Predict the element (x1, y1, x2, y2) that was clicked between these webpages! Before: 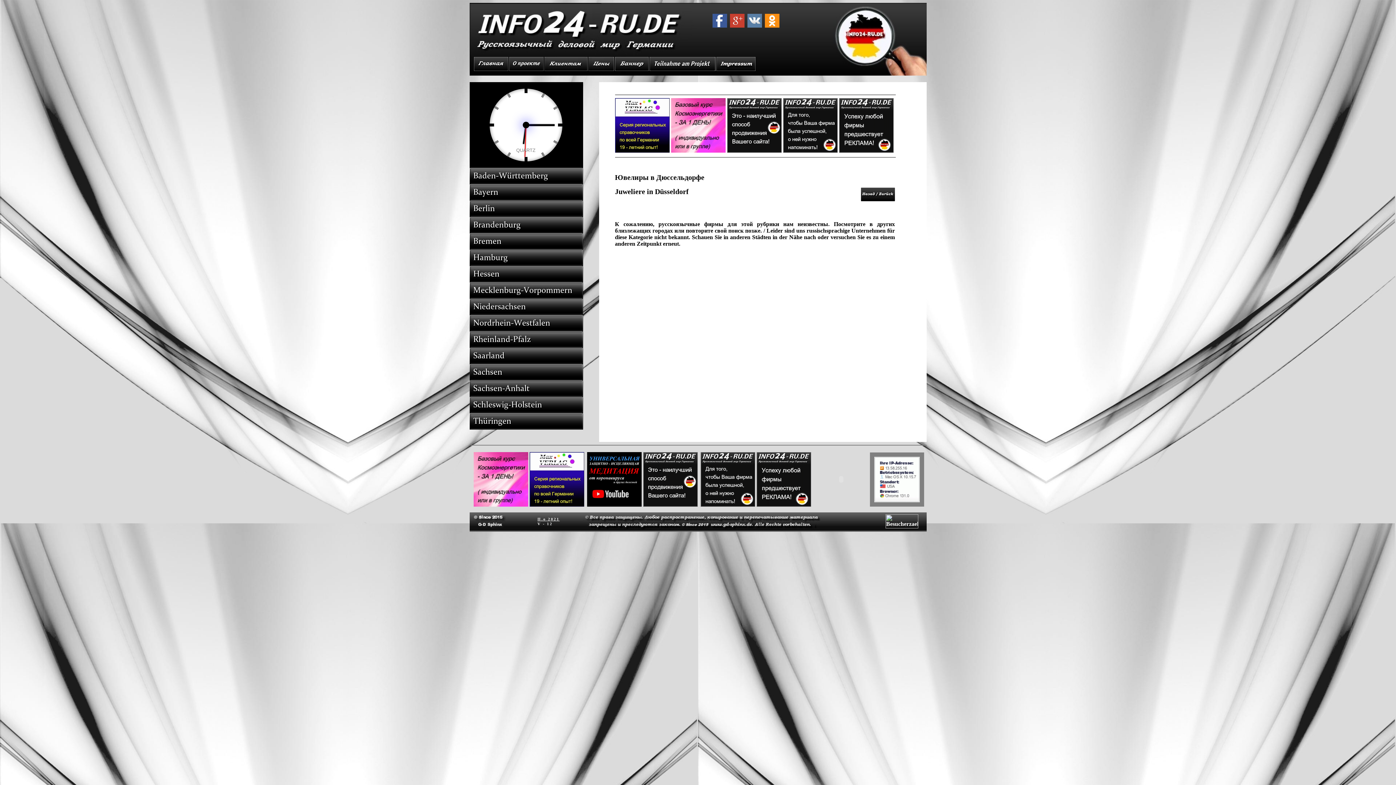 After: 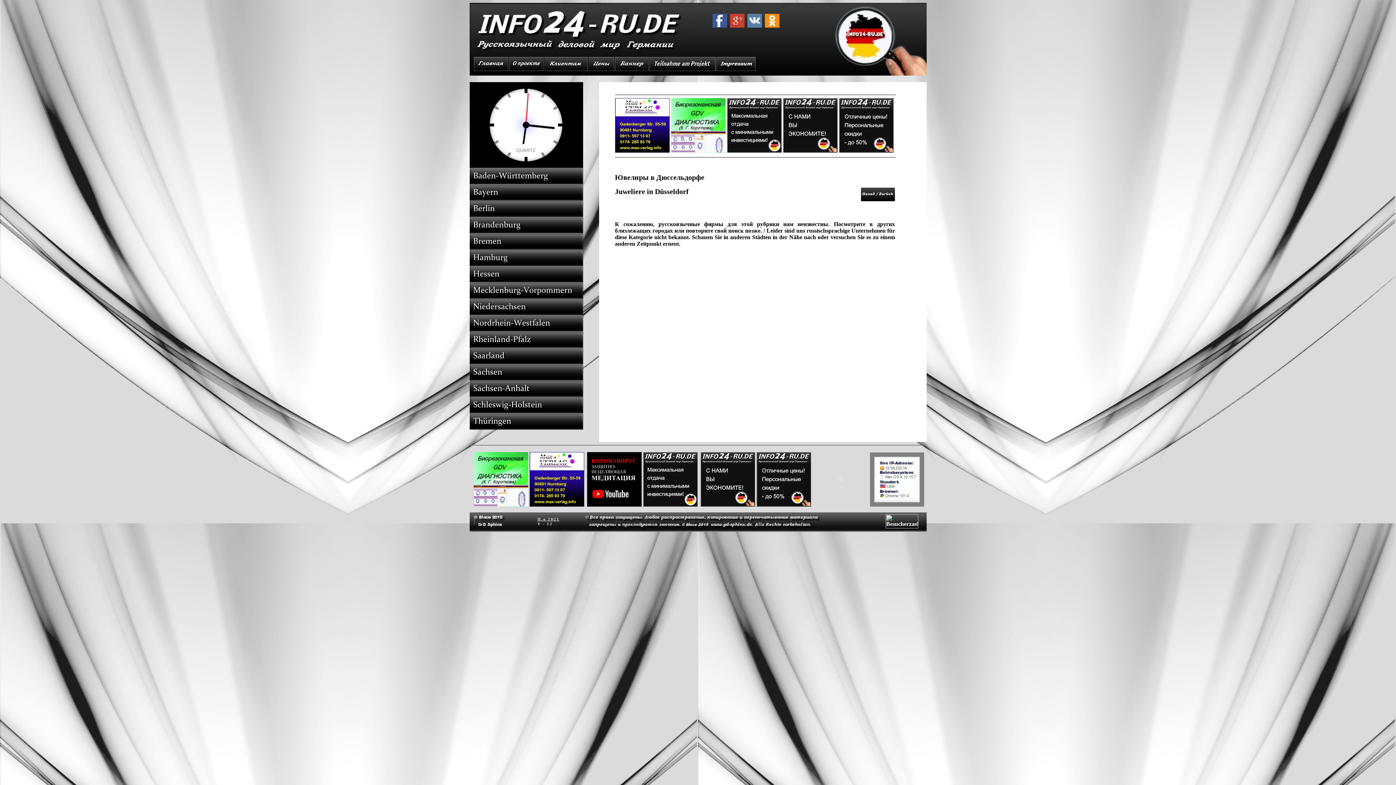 Action: bbox: (474, 518, 474, 525)